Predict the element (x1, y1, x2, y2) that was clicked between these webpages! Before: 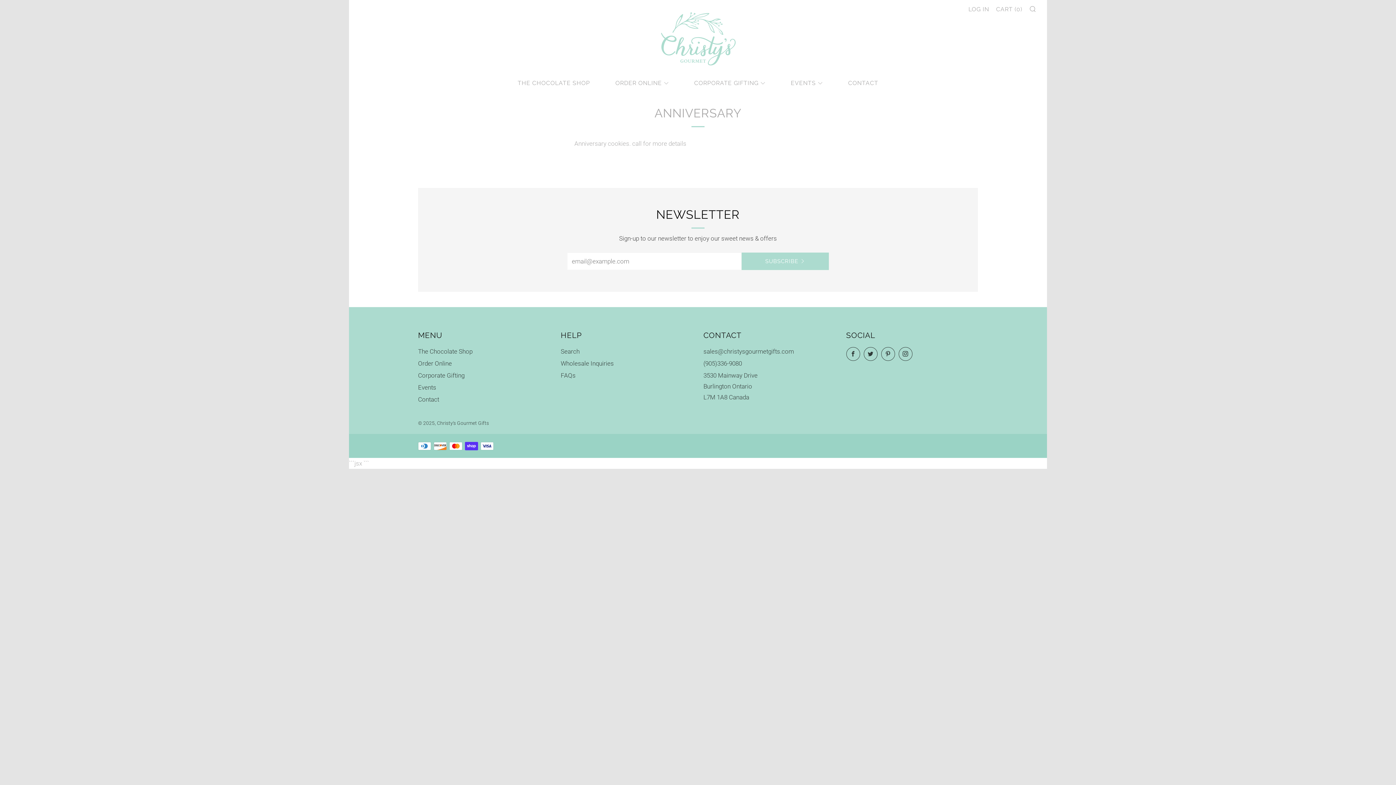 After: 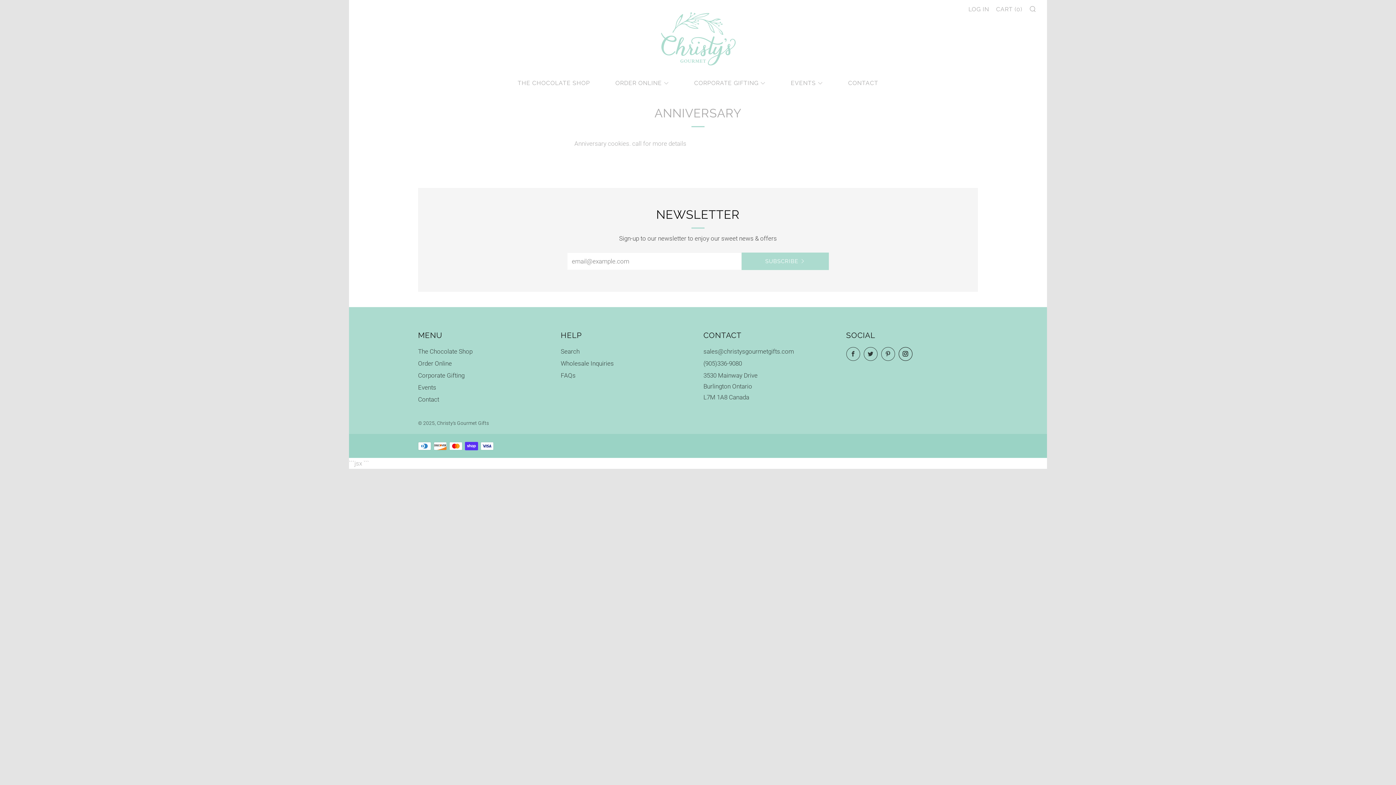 Action: bbox: (898, 347, 912, 361) label: 	
Instagram